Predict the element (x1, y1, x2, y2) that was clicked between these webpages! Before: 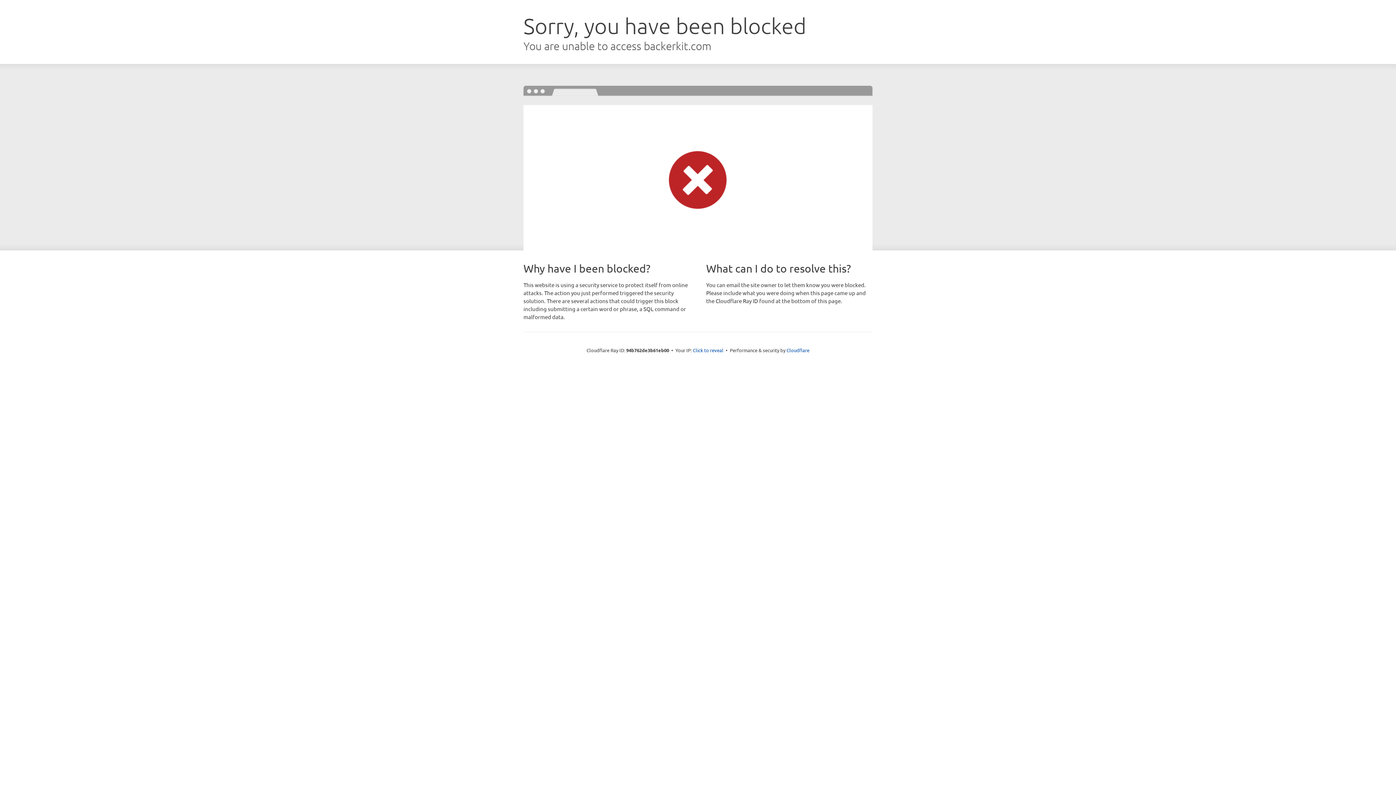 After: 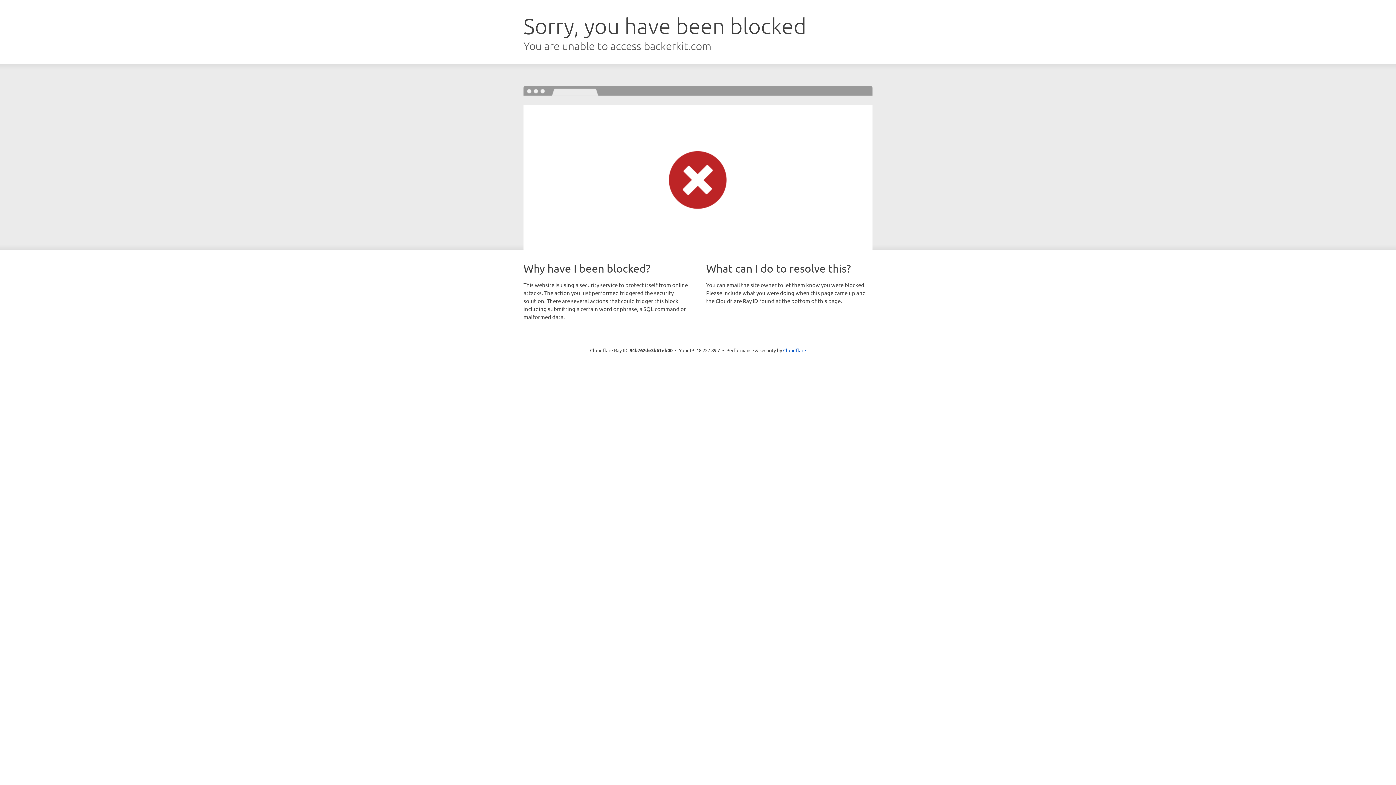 Action: label: Click to reveal bbox: (693, 346, 723, 353)